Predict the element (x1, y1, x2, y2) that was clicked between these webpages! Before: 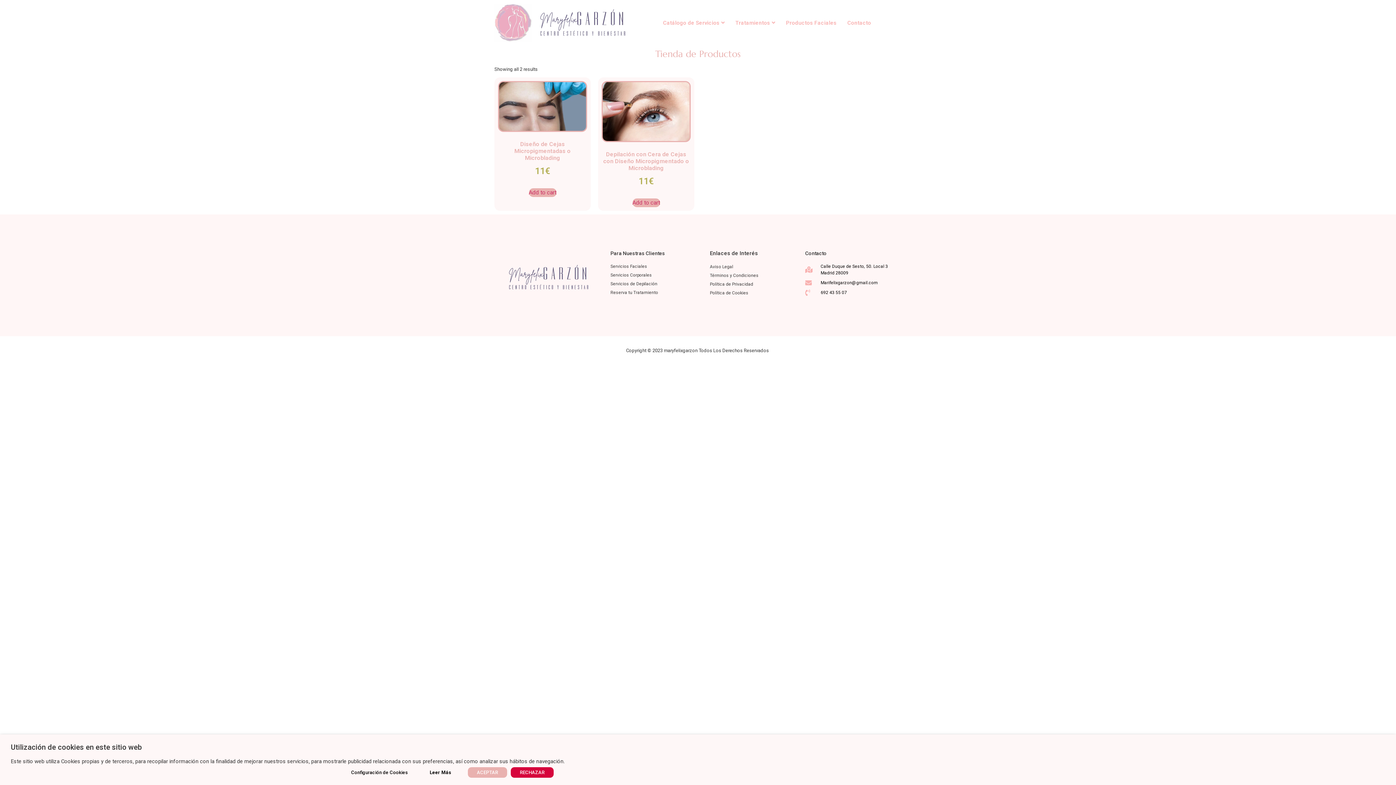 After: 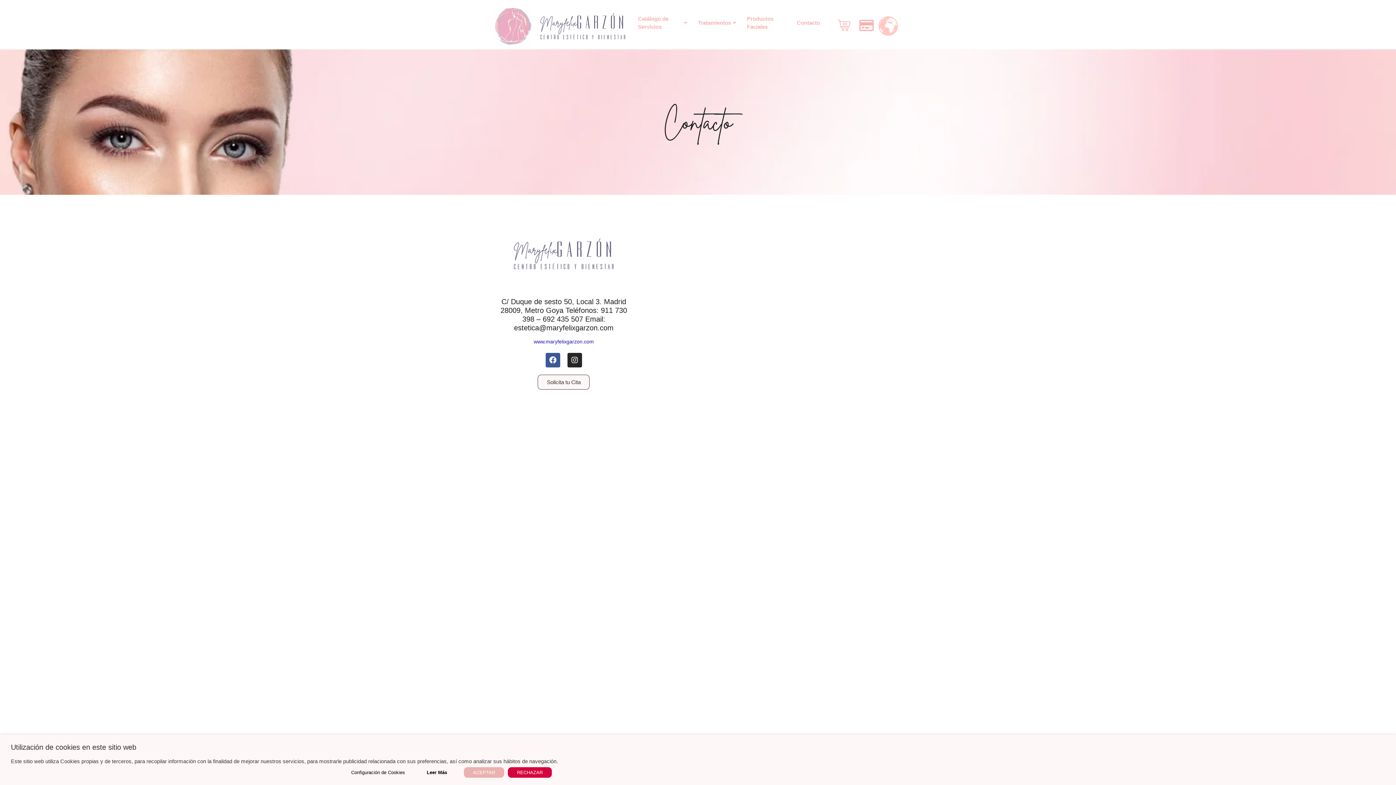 Action: bbox: (842, 8, 876, 37) label: Contacto